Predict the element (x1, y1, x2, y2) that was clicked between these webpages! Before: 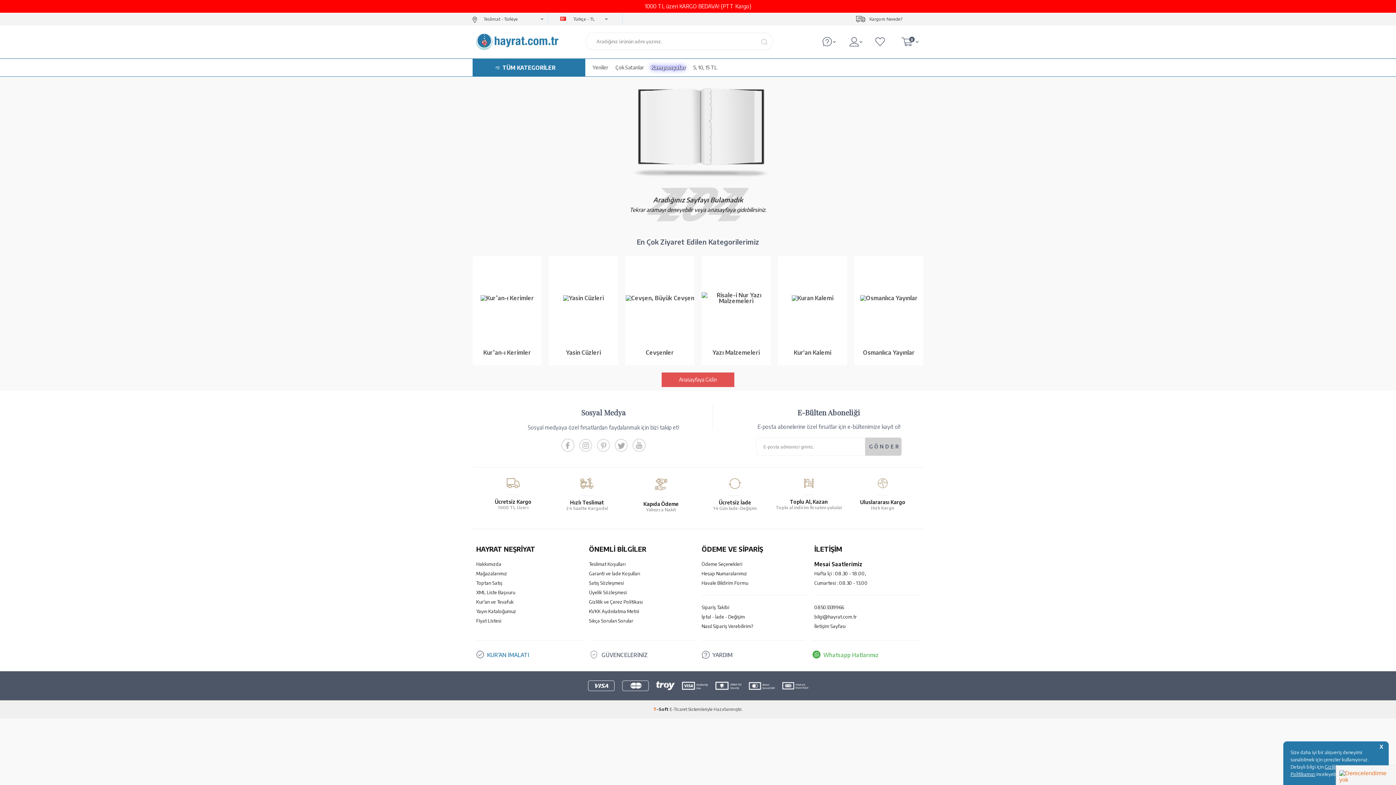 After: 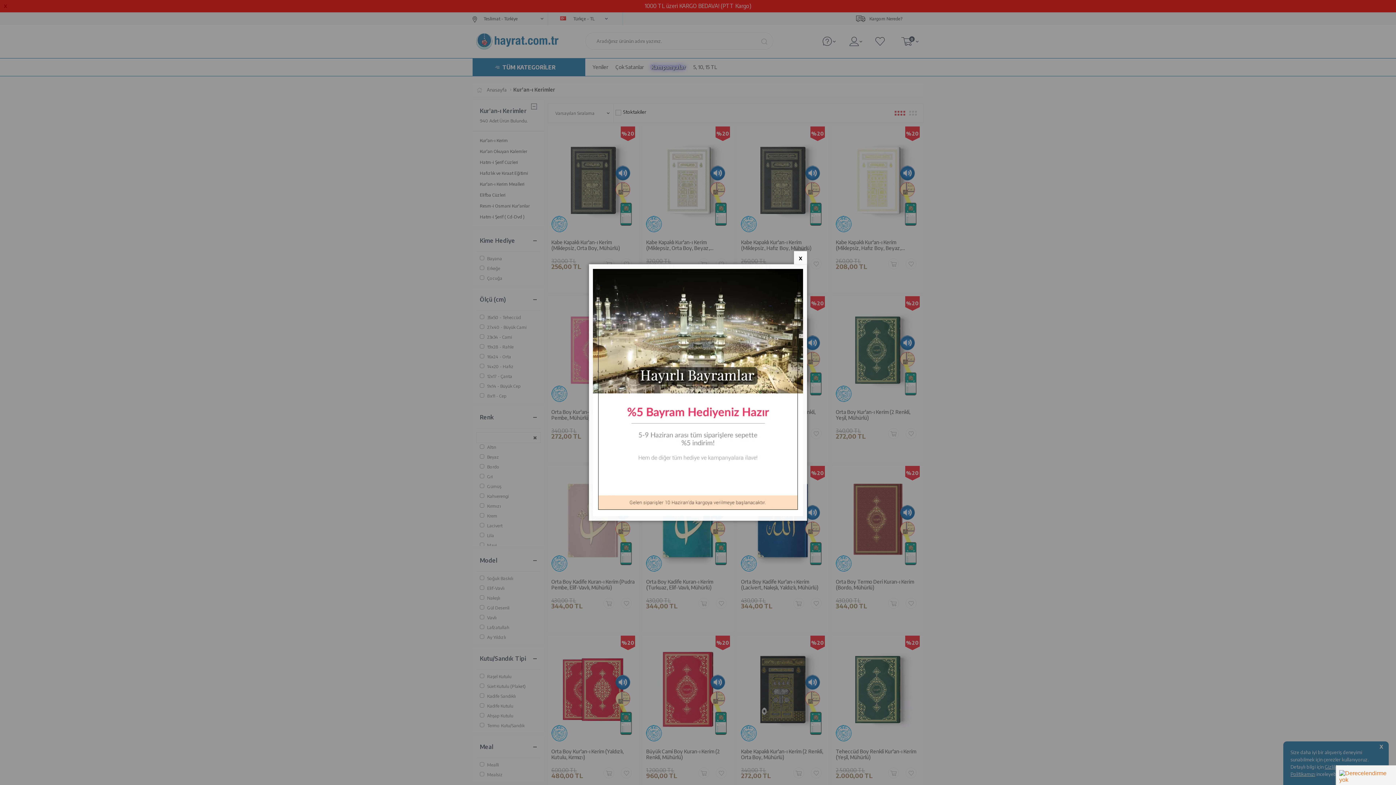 Action: bbox: (472, 256, 541, 340)